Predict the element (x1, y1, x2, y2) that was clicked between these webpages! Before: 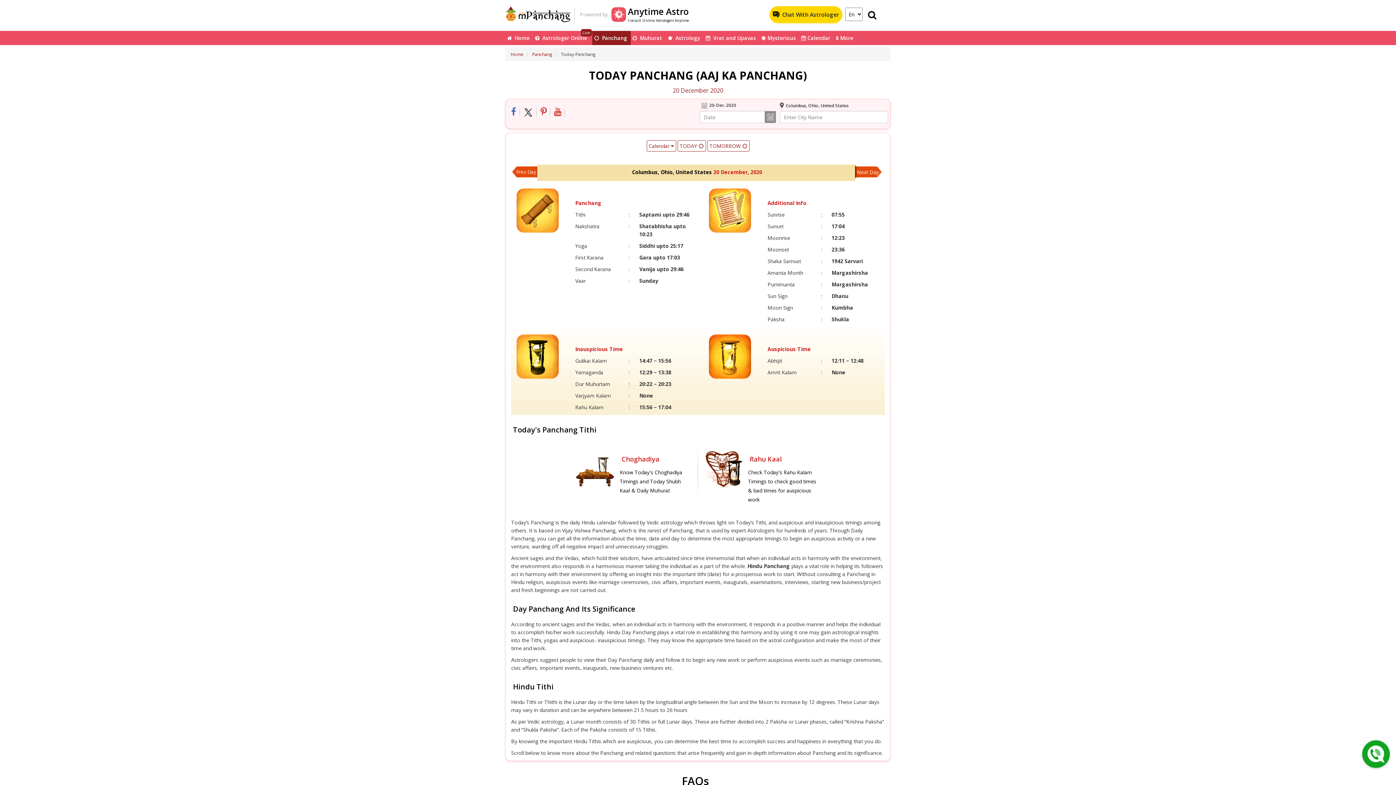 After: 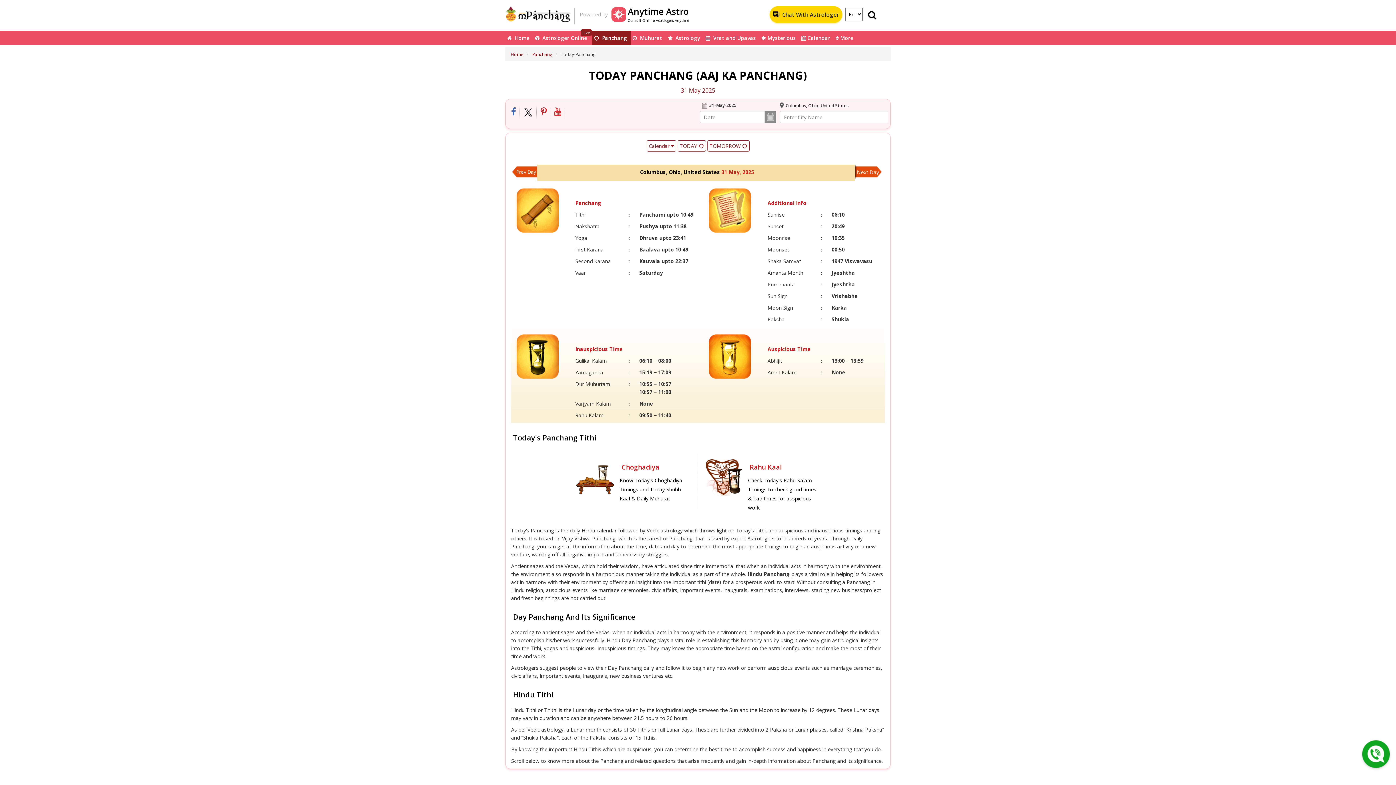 Action: bbox: (707, 140, 749, 151) label: TOMORROW 